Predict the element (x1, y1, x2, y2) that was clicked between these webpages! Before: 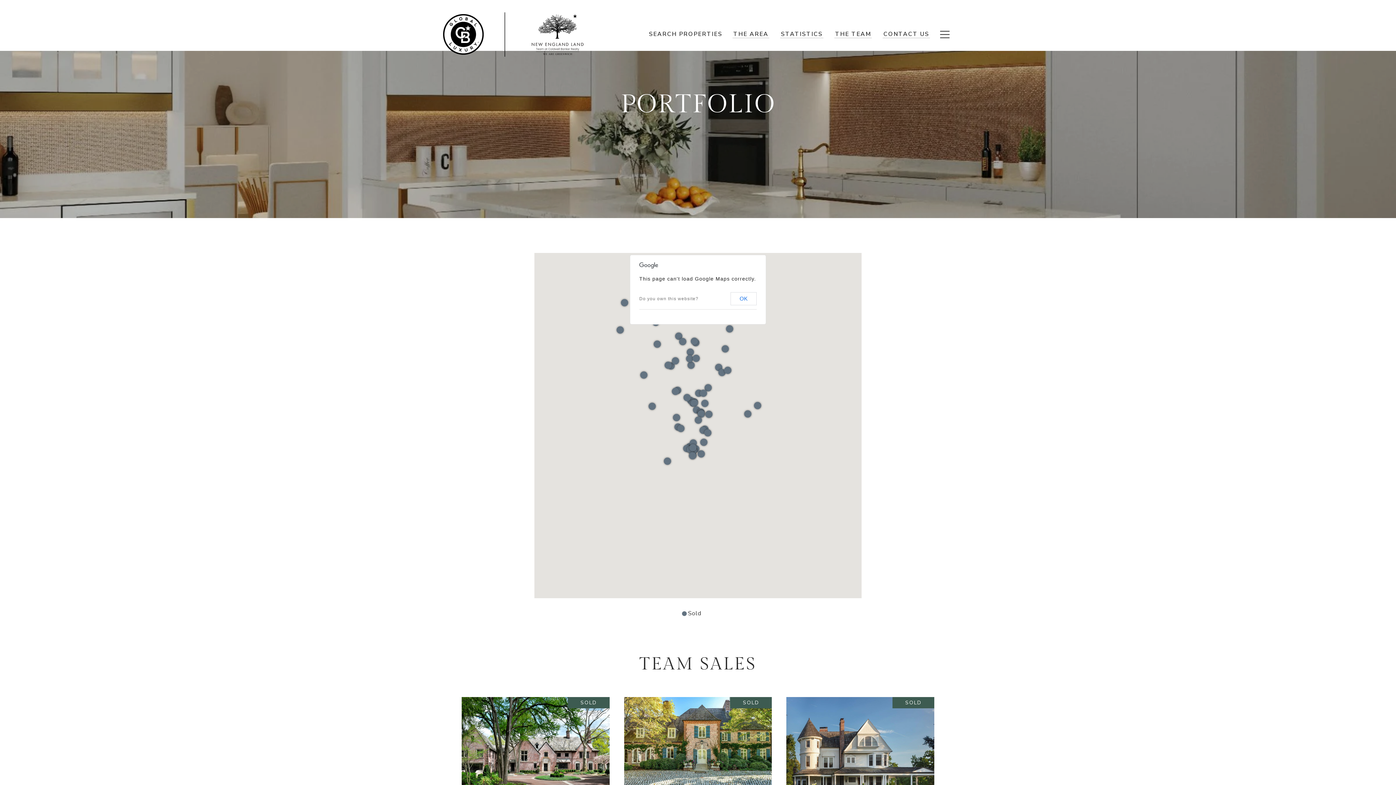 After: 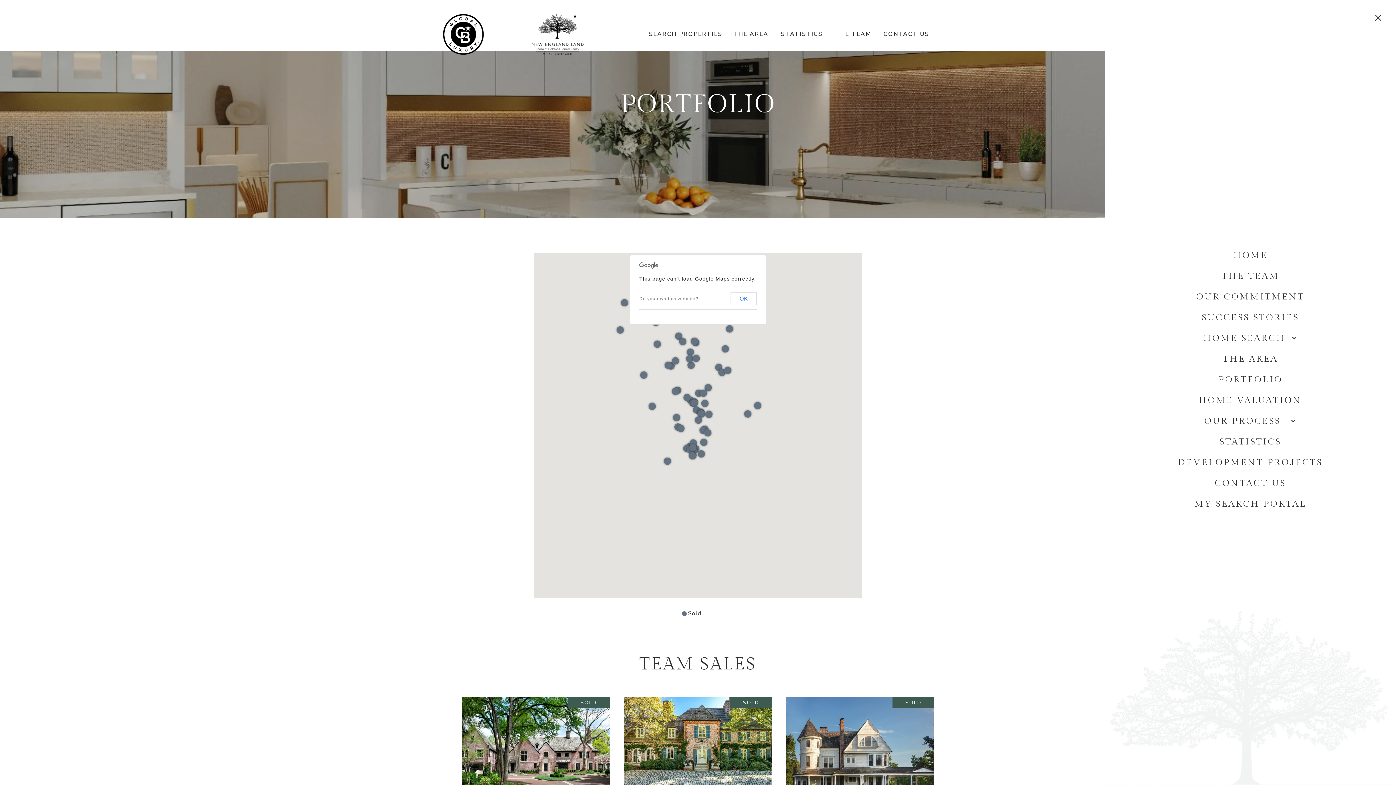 Action: bbox: (935, 23, 954, 44)